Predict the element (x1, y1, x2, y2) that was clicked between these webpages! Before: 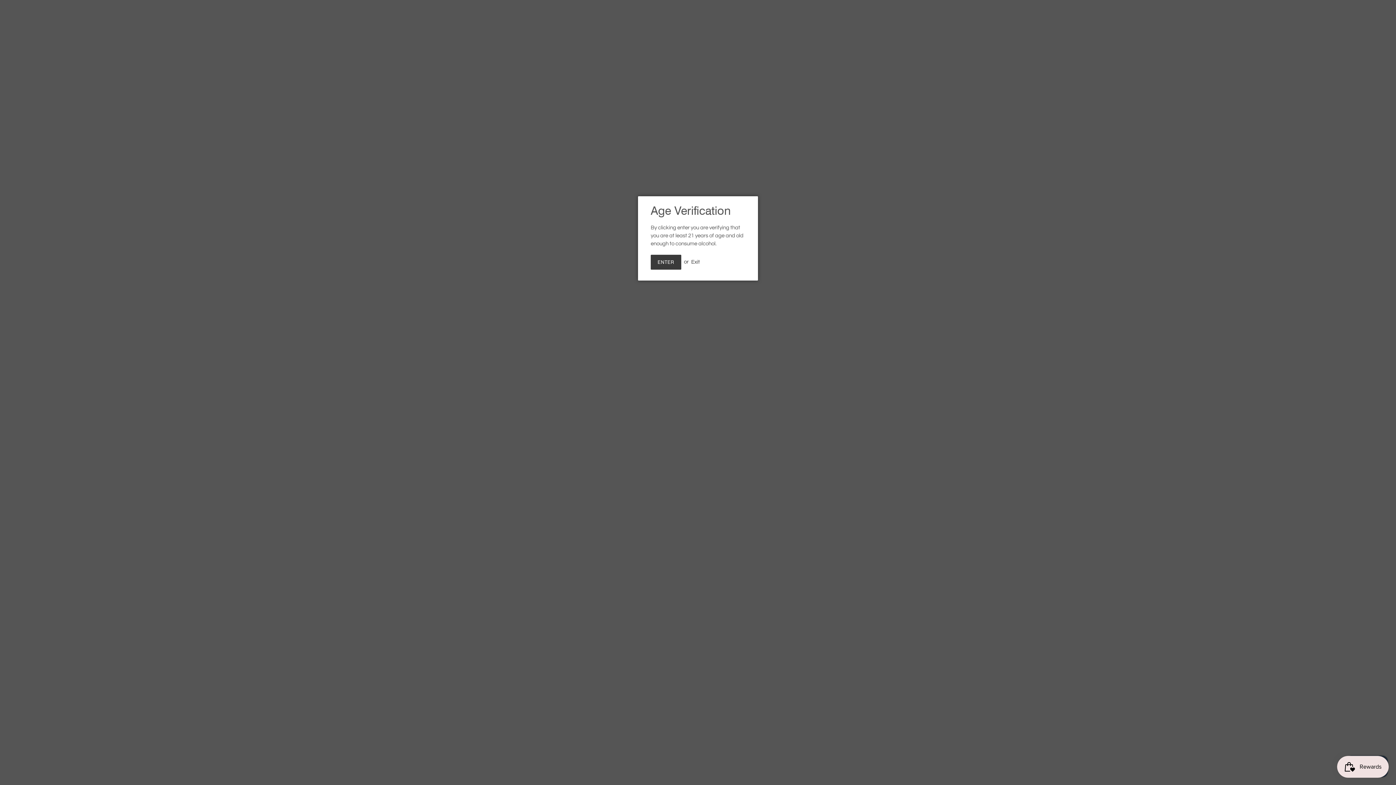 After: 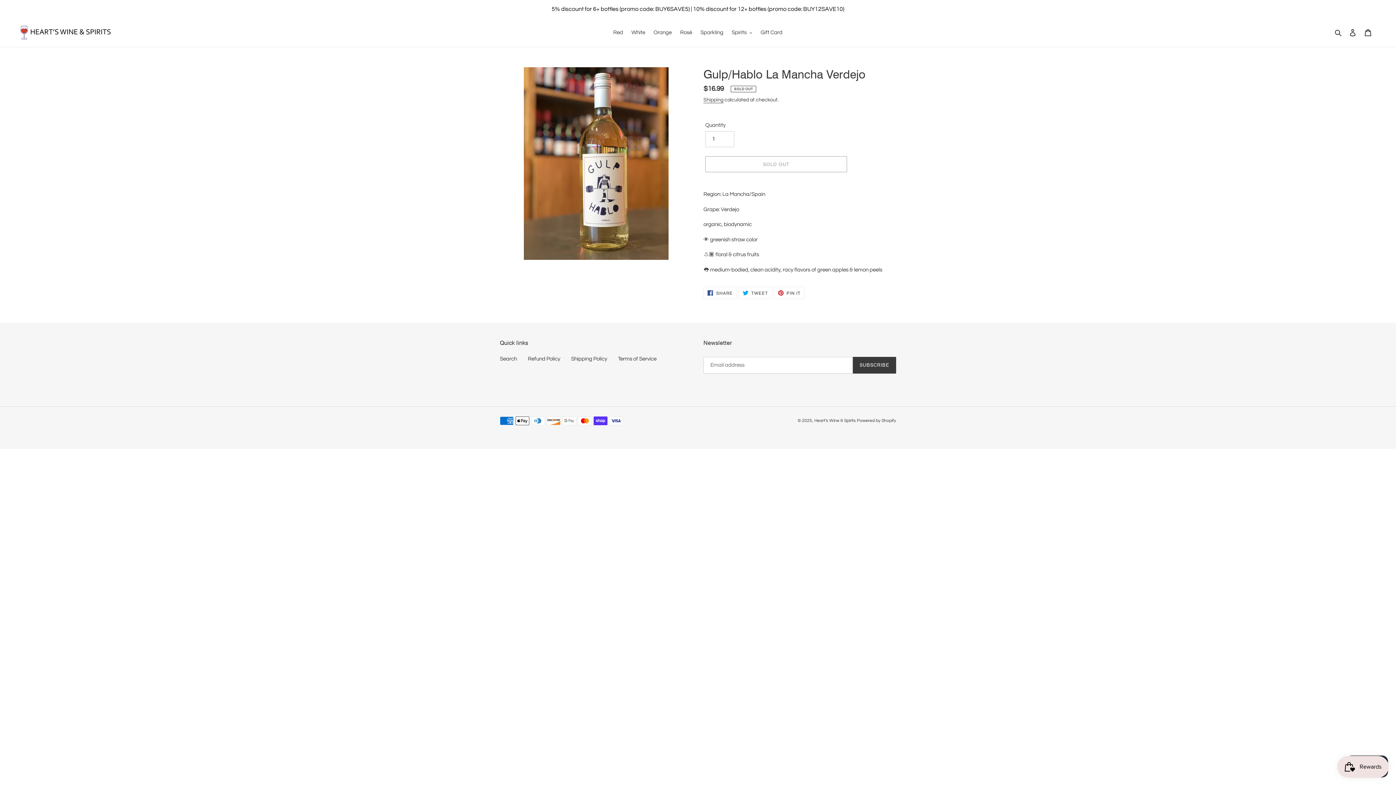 Action: label: ENTER bbox: (650, 254, 681, 269)